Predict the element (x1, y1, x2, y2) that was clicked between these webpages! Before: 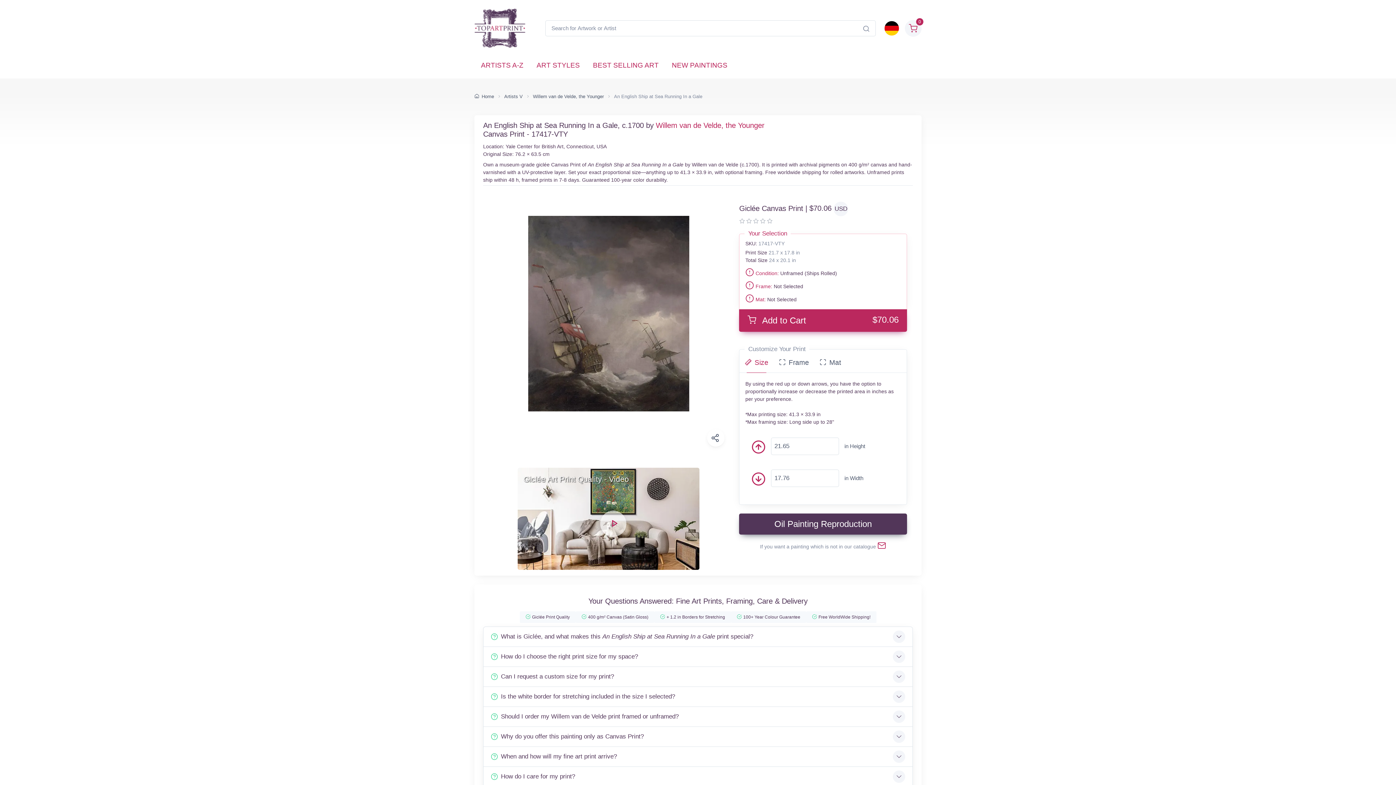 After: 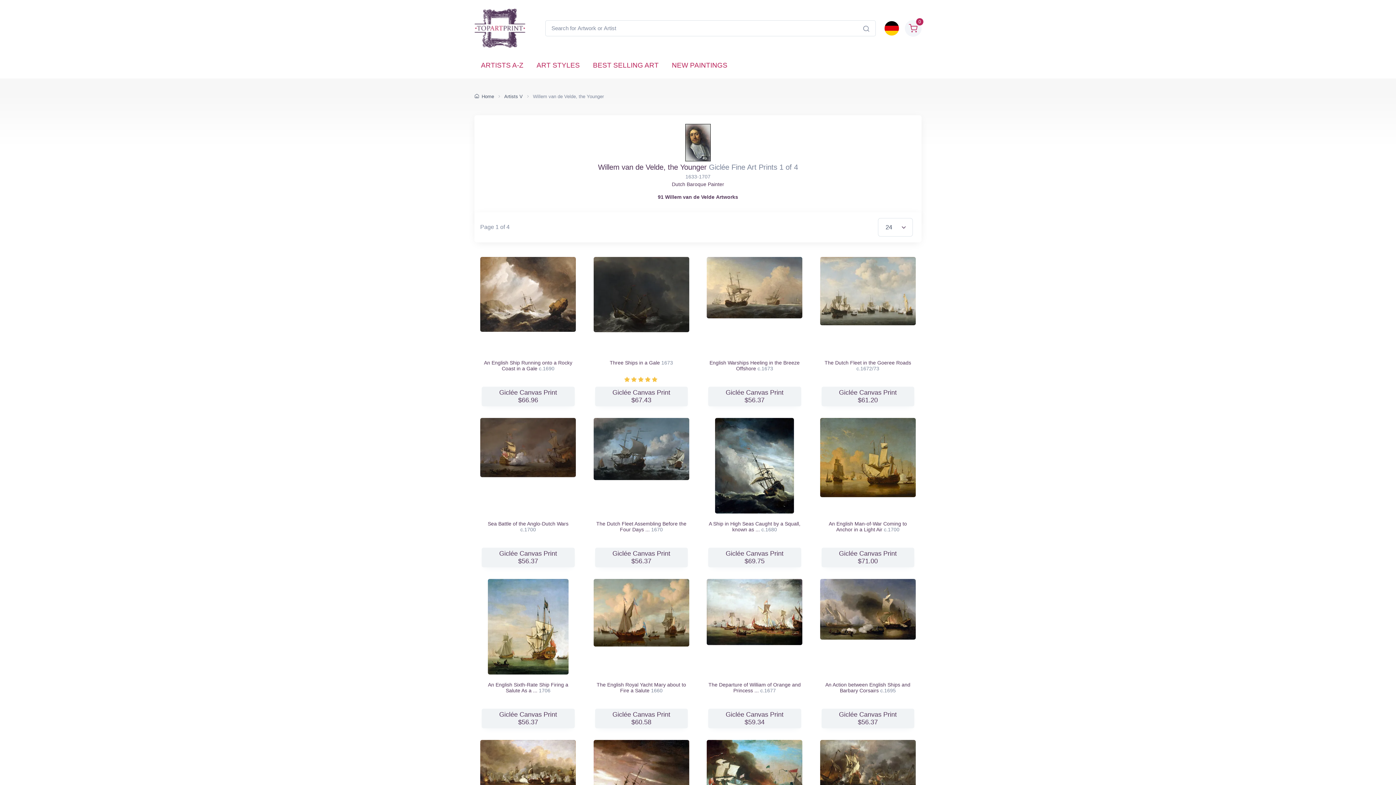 Action: label: Willem van de Velde, the Younger bbox: (656, 121, 764, 129)